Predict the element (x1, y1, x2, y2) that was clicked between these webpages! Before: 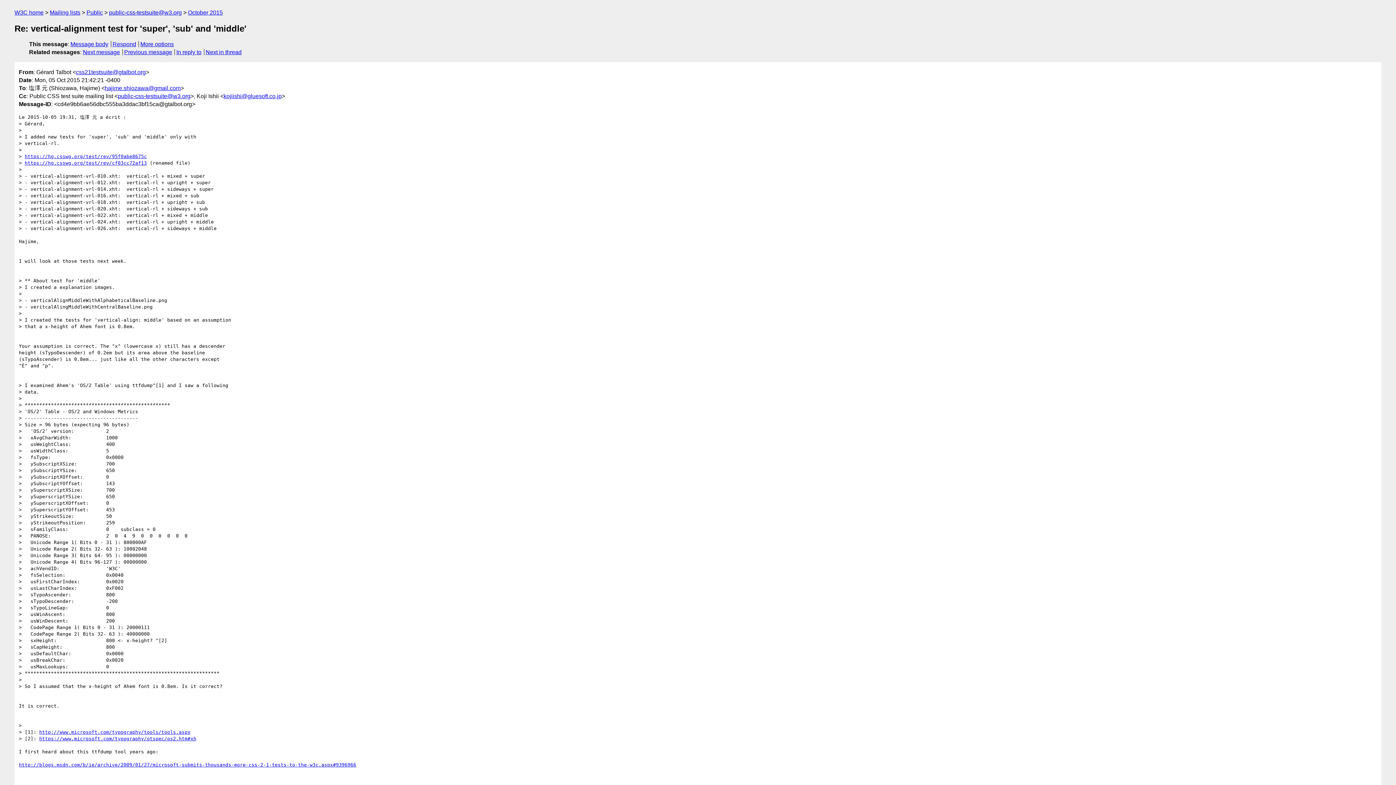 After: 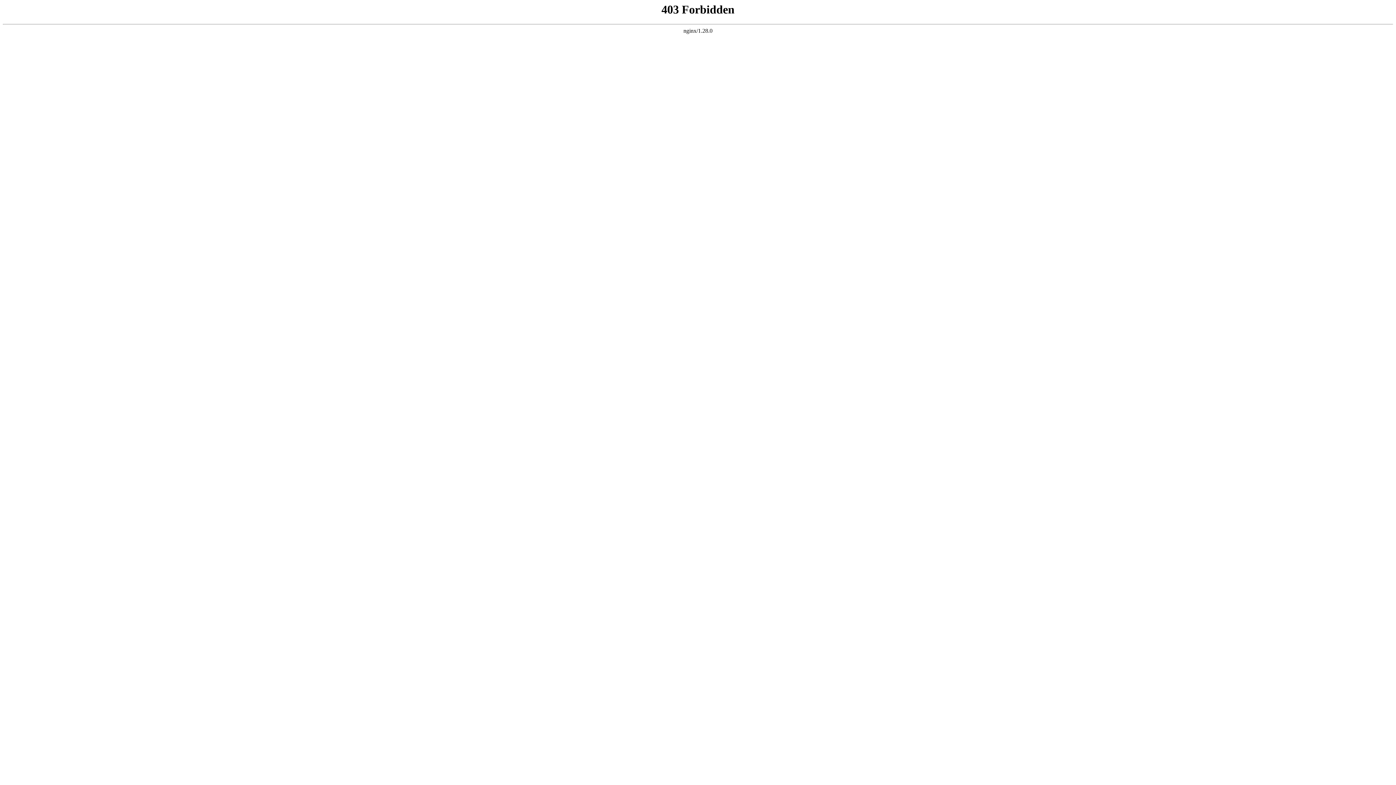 Action: bbox: (24, 160, 146, 165) label: https://hg.csswg.org/test/rev/cf03cc72af13